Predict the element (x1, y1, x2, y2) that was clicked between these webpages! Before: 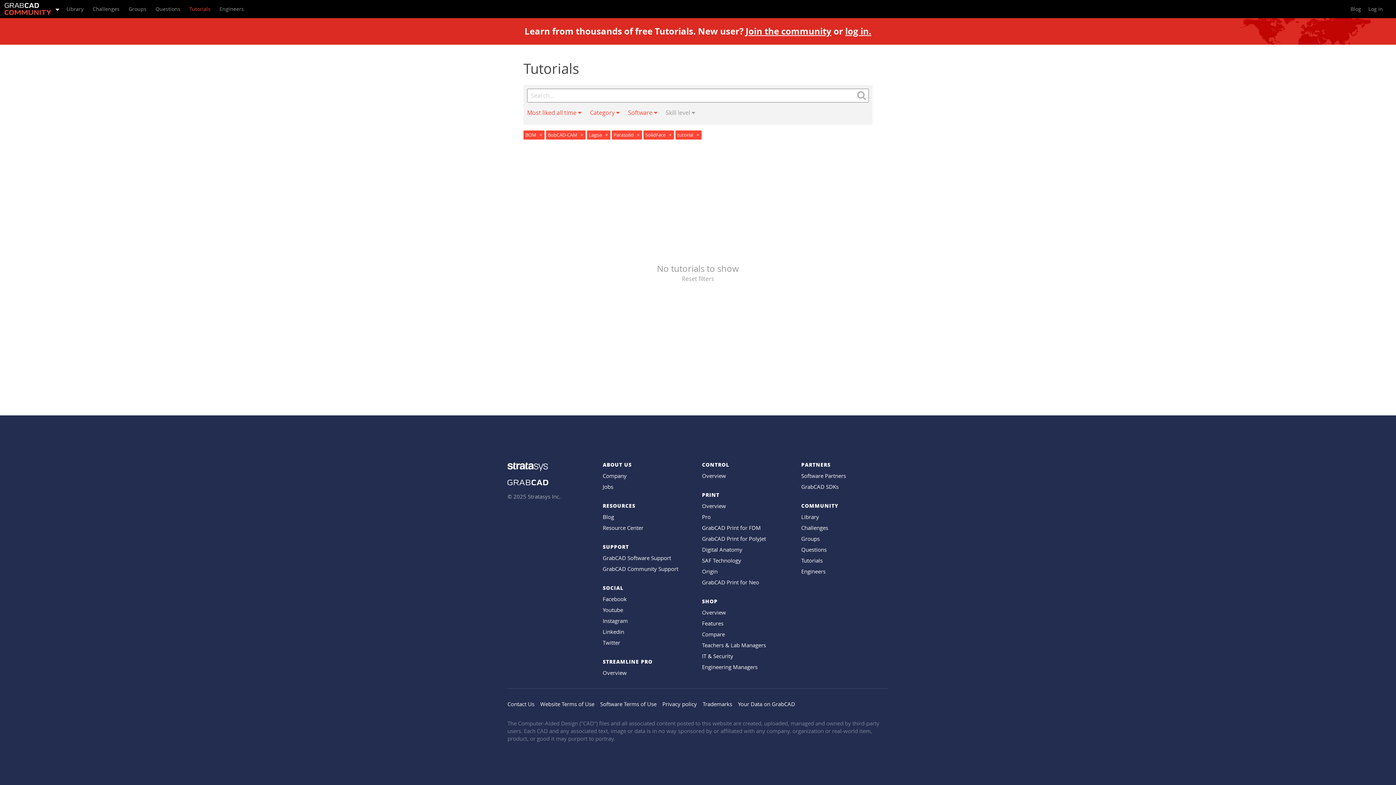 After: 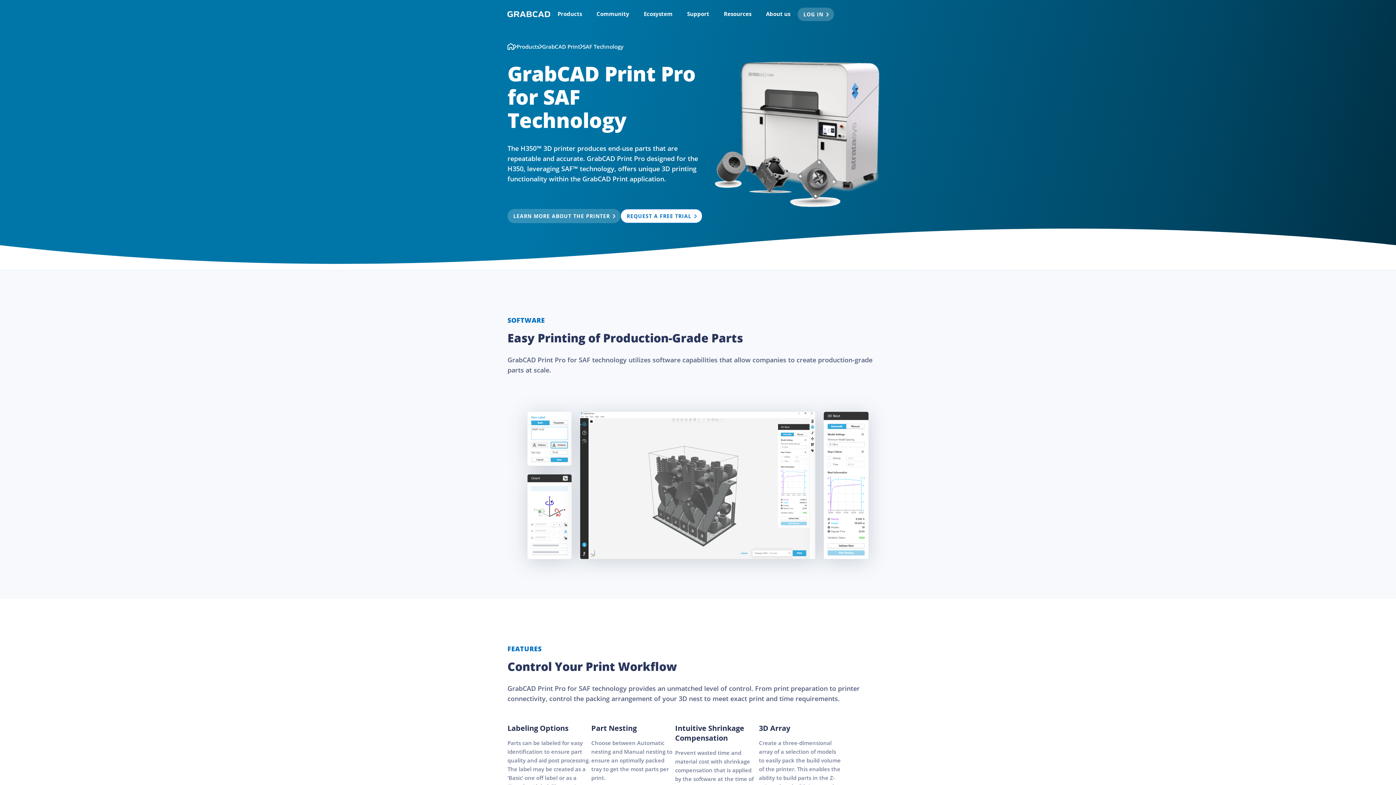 Action: label: SAF Technology bbox: (702, 557, 741, 564)